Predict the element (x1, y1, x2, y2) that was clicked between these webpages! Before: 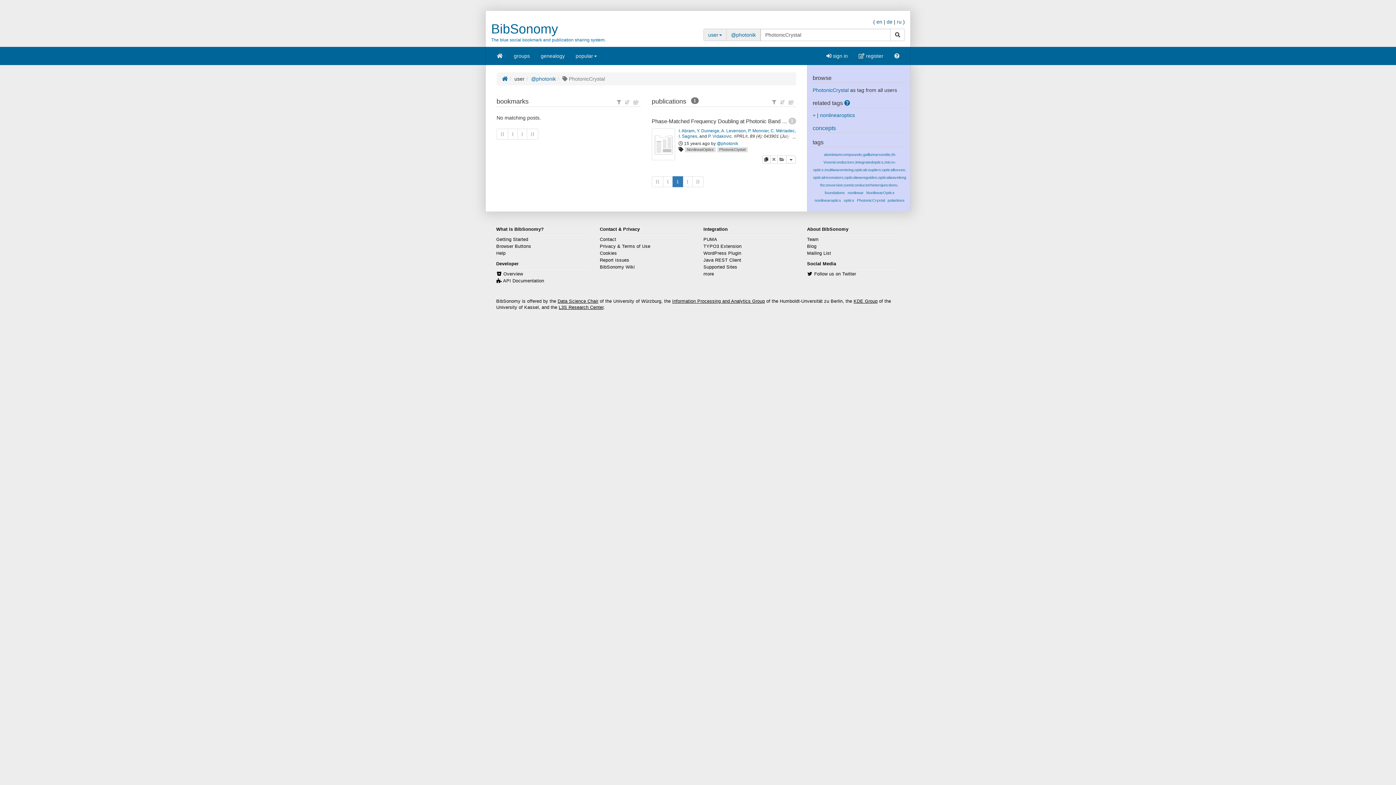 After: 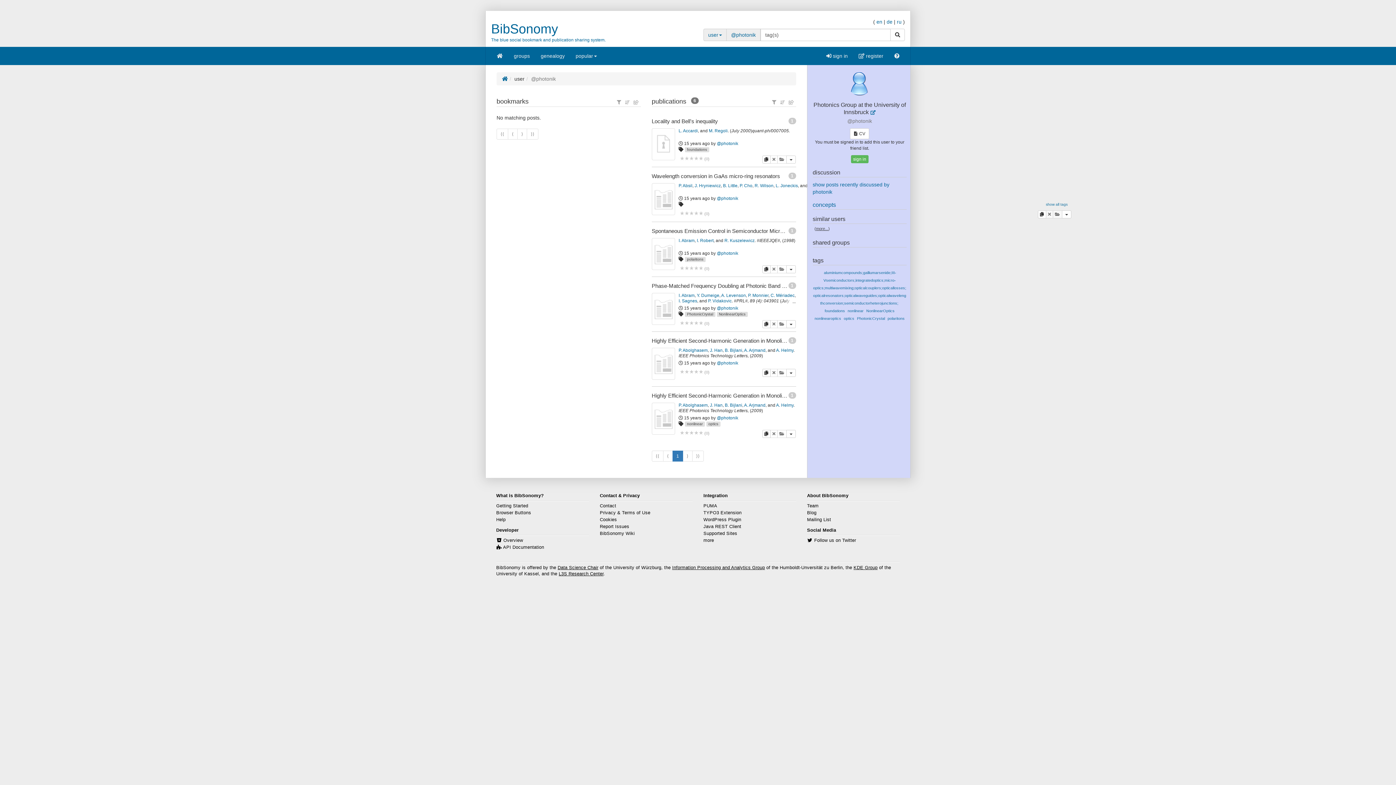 Action: label: @photonik bbox: (717, 141, 738, 146)